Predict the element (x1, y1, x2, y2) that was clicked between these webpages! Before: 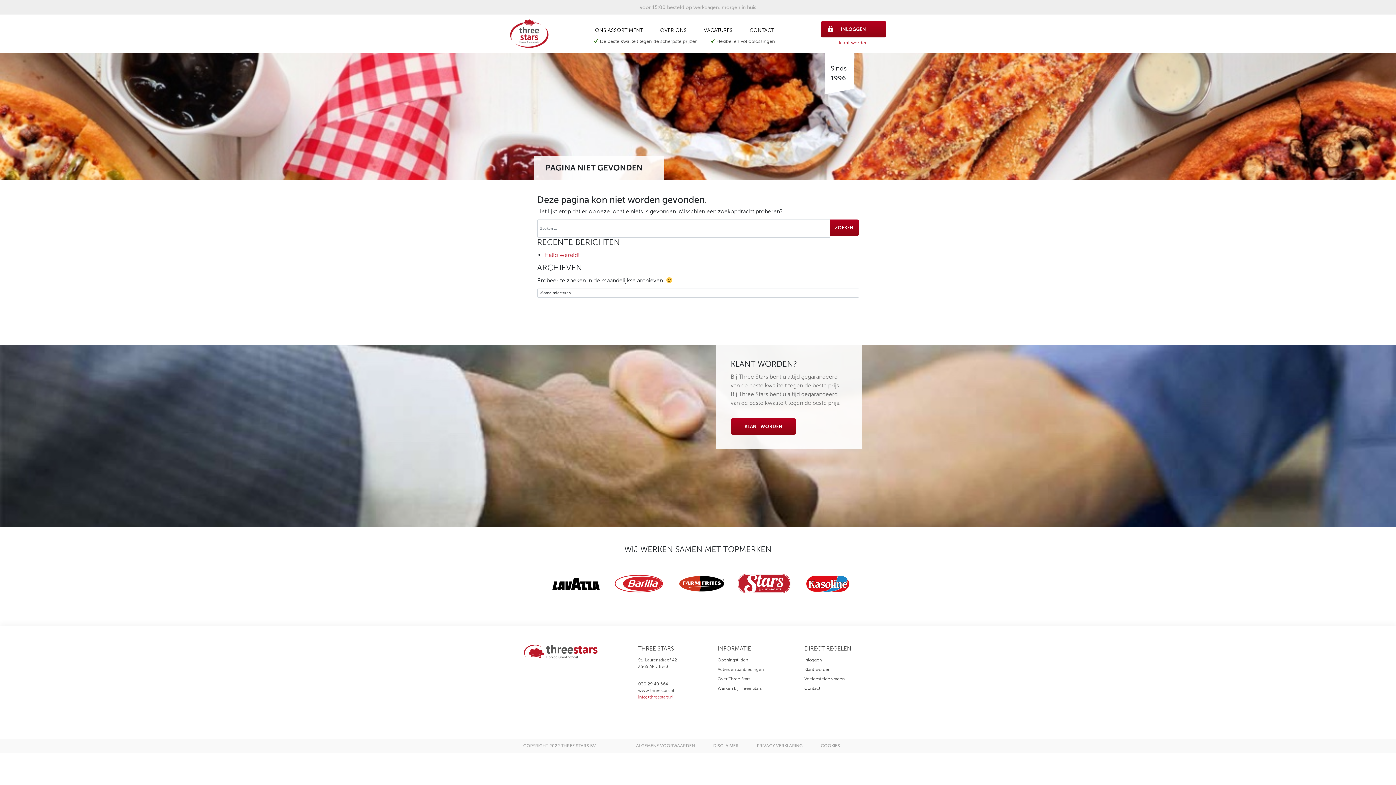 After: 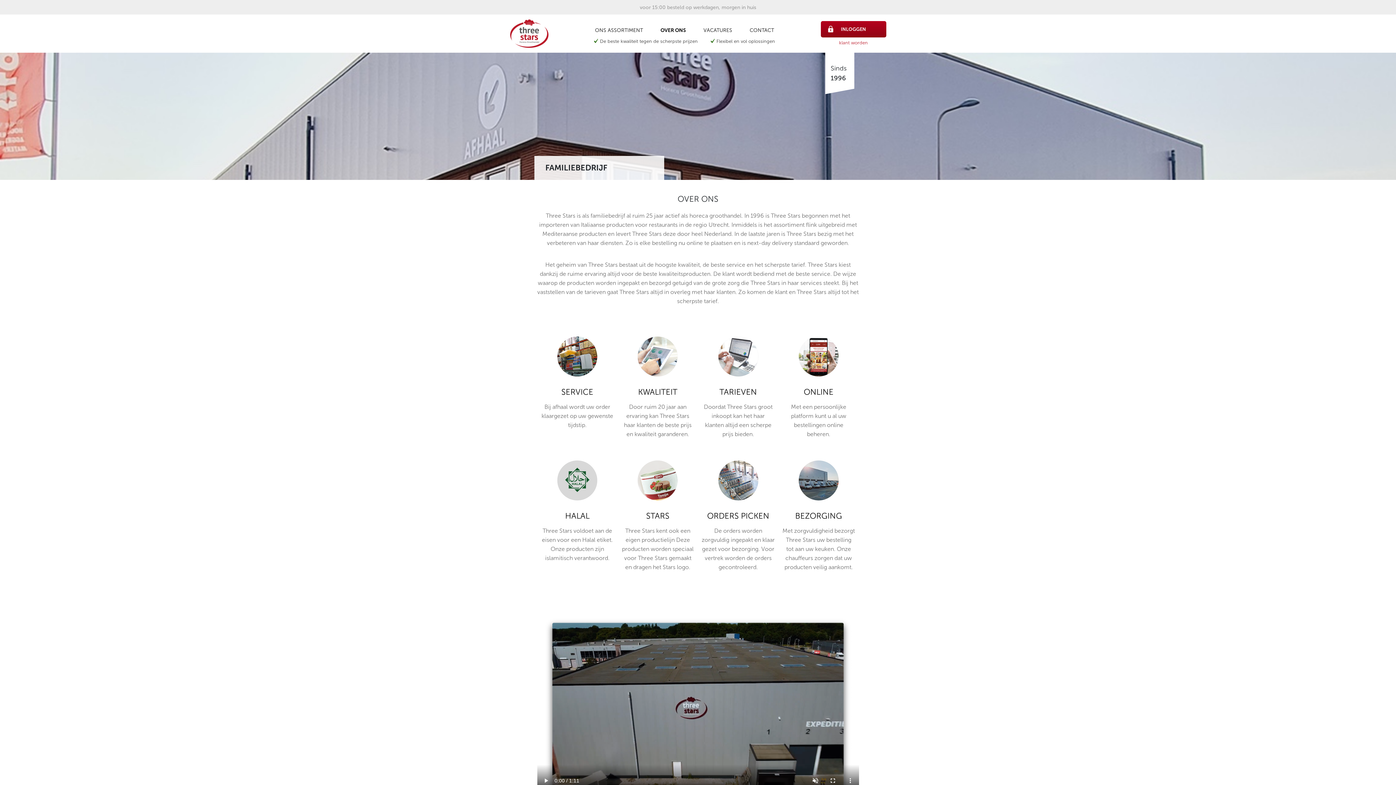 Action: label: OVER ONS bbox: (658, 24, 688, 35)